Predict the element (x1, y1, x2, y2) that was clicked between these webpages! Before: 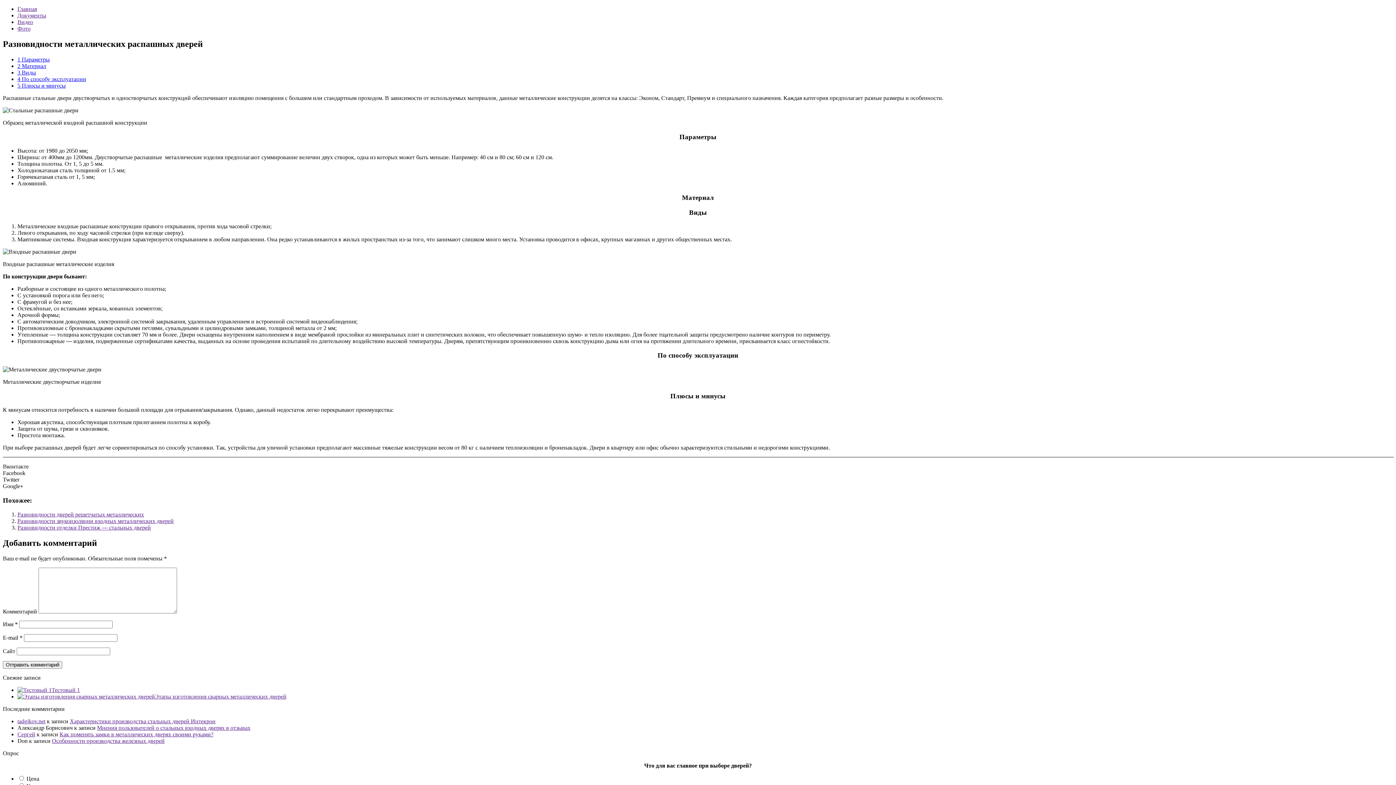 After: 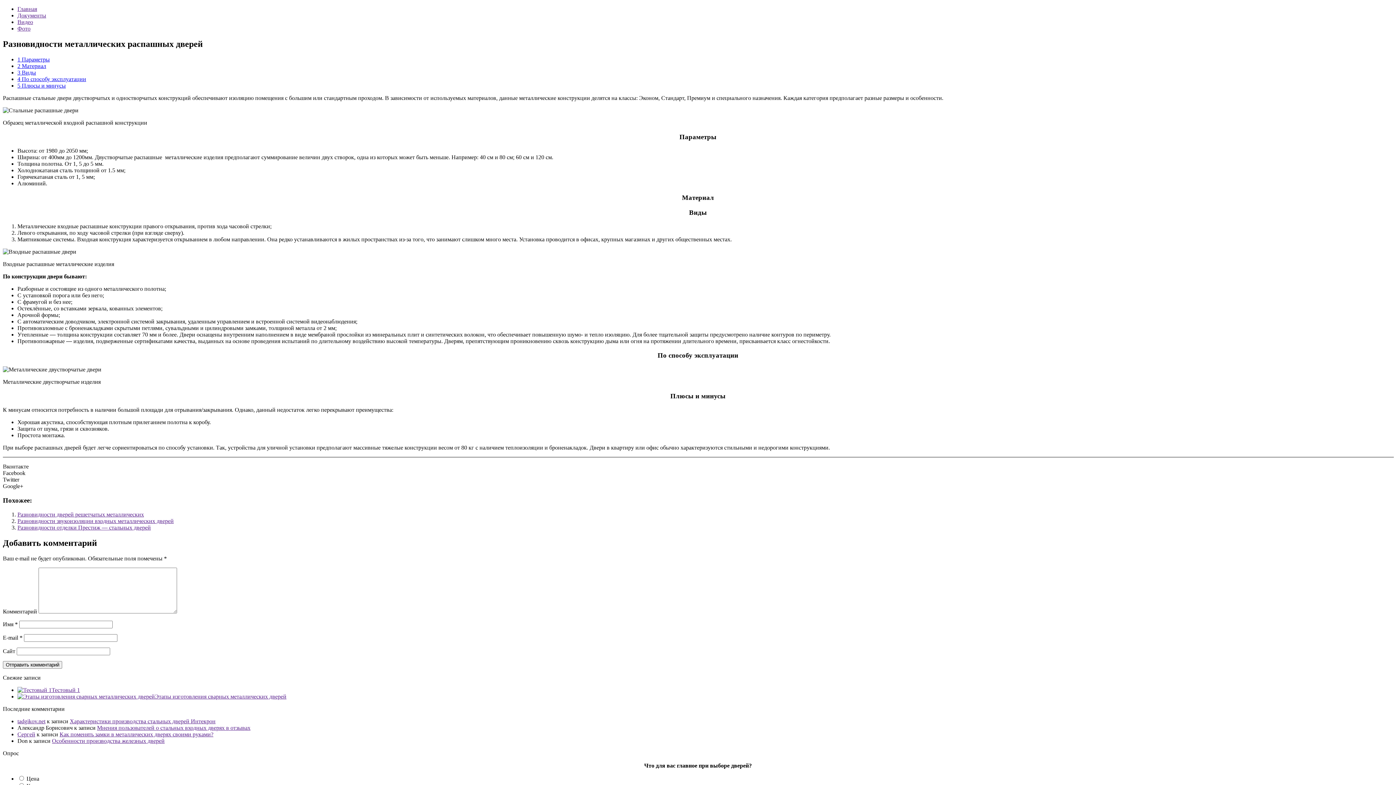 Action: bbox: (17, 524, 150, 530) label: Разновидности отделки Престиж — стальных дверей